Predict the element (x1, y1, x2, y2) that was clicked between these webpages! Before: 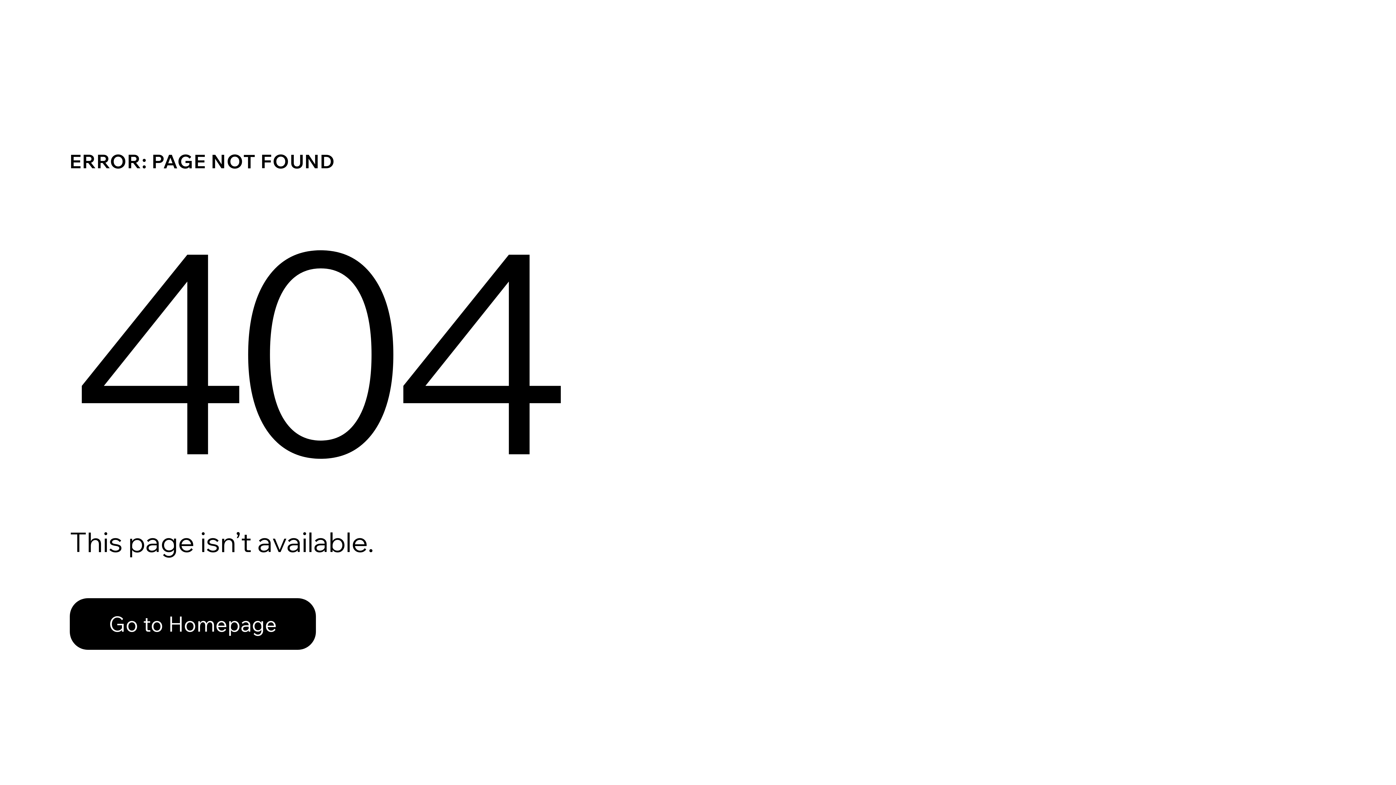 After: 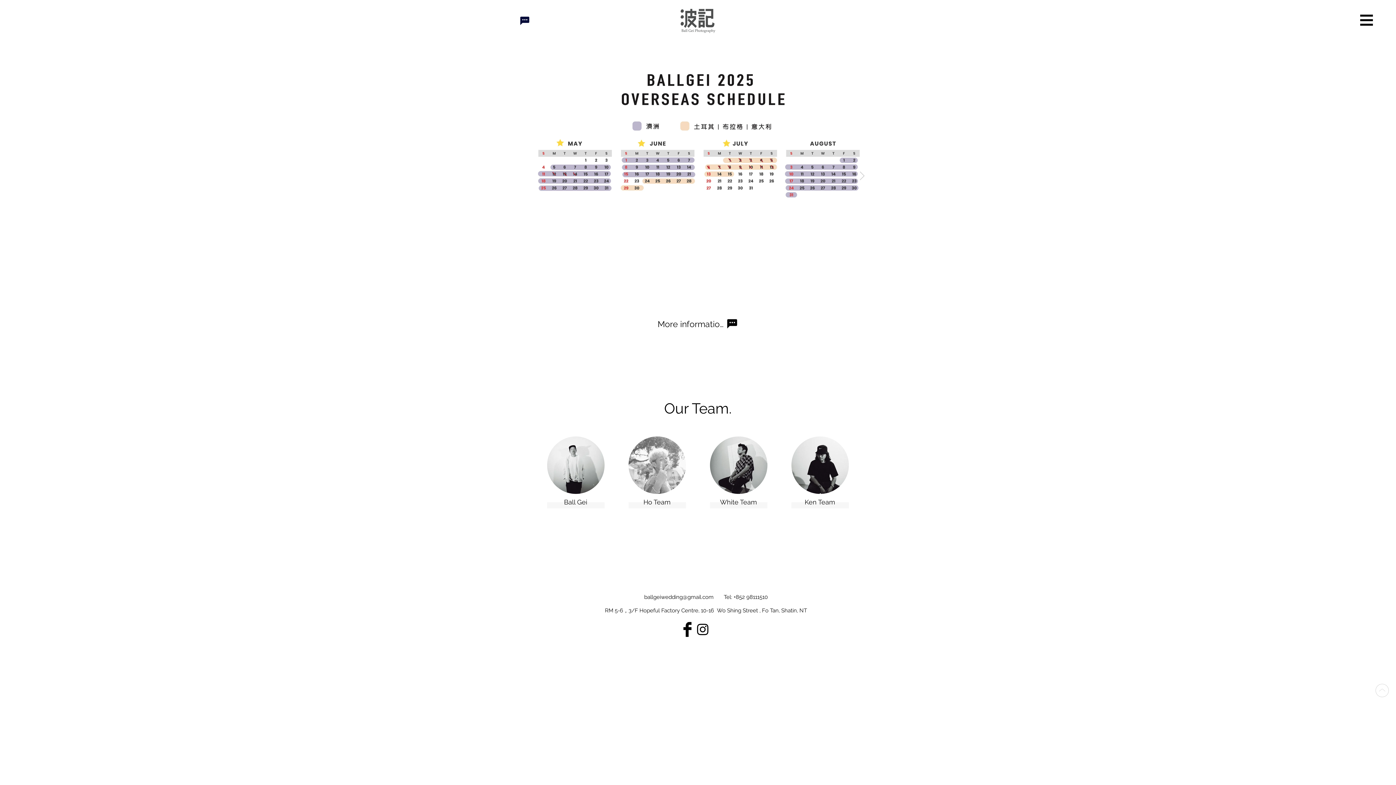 Action: label: Go to Homepage bbox: (69, 598, 316, 650)